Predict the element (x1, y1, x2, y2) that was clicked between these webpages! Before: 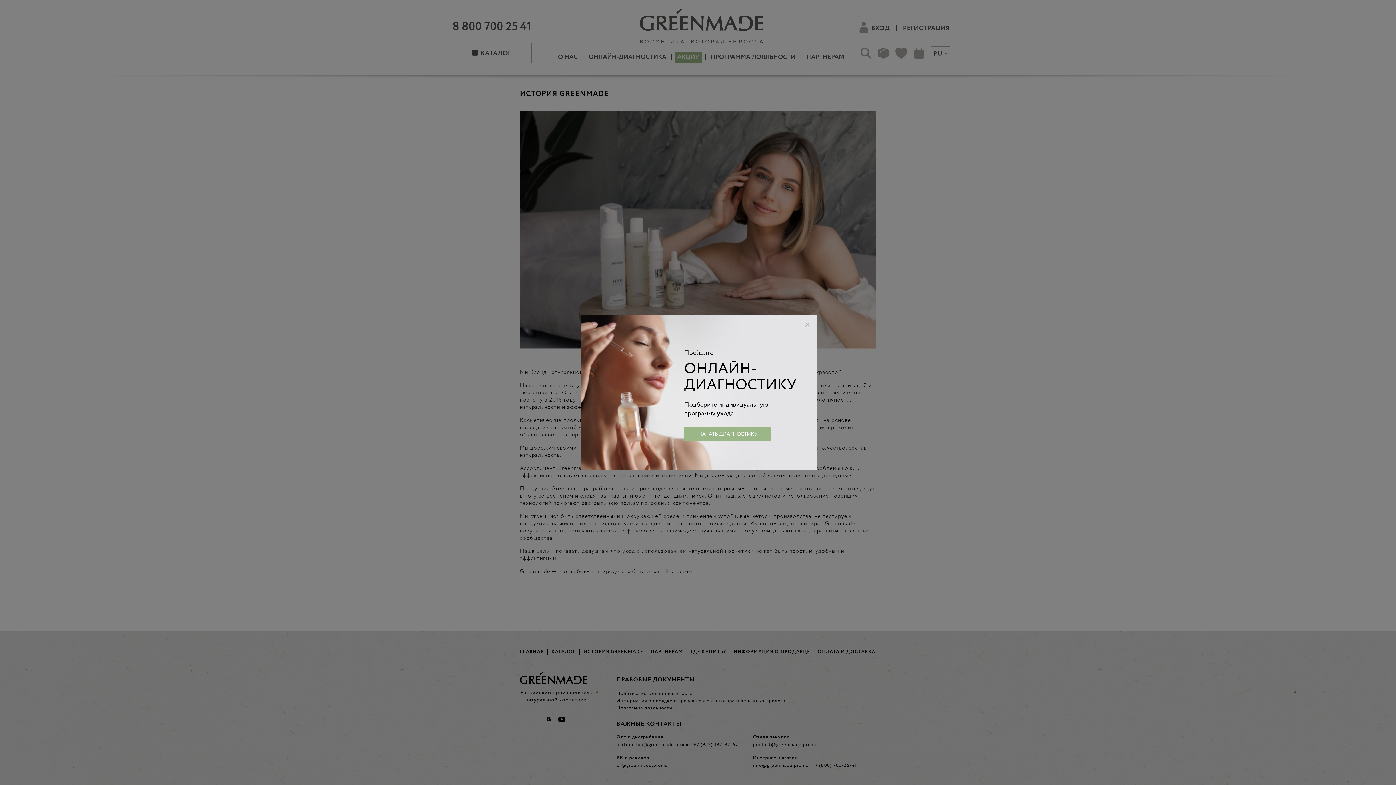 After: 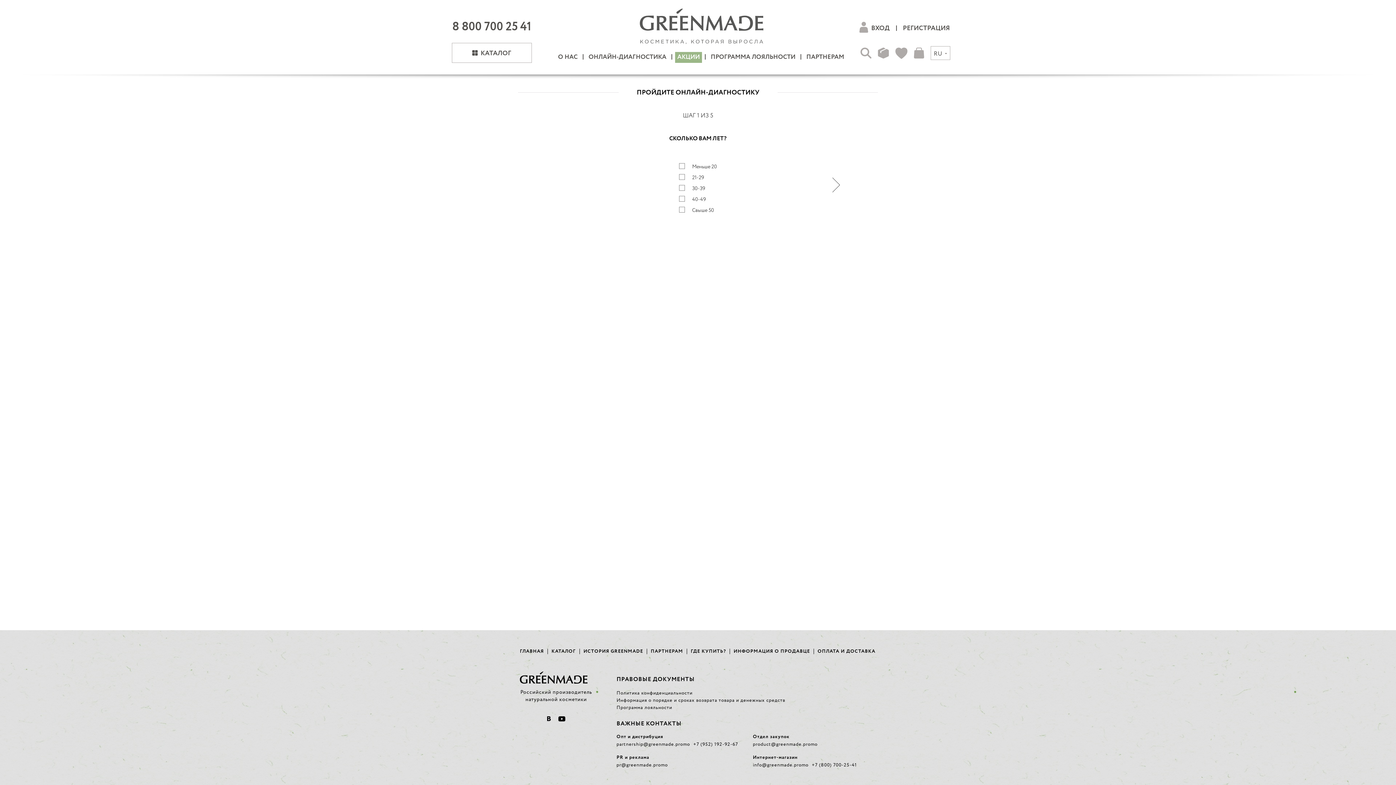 Action: label: НАЧАТЬ ДИАГНОСТИКУ bbox: (684, 419, 771, 433)